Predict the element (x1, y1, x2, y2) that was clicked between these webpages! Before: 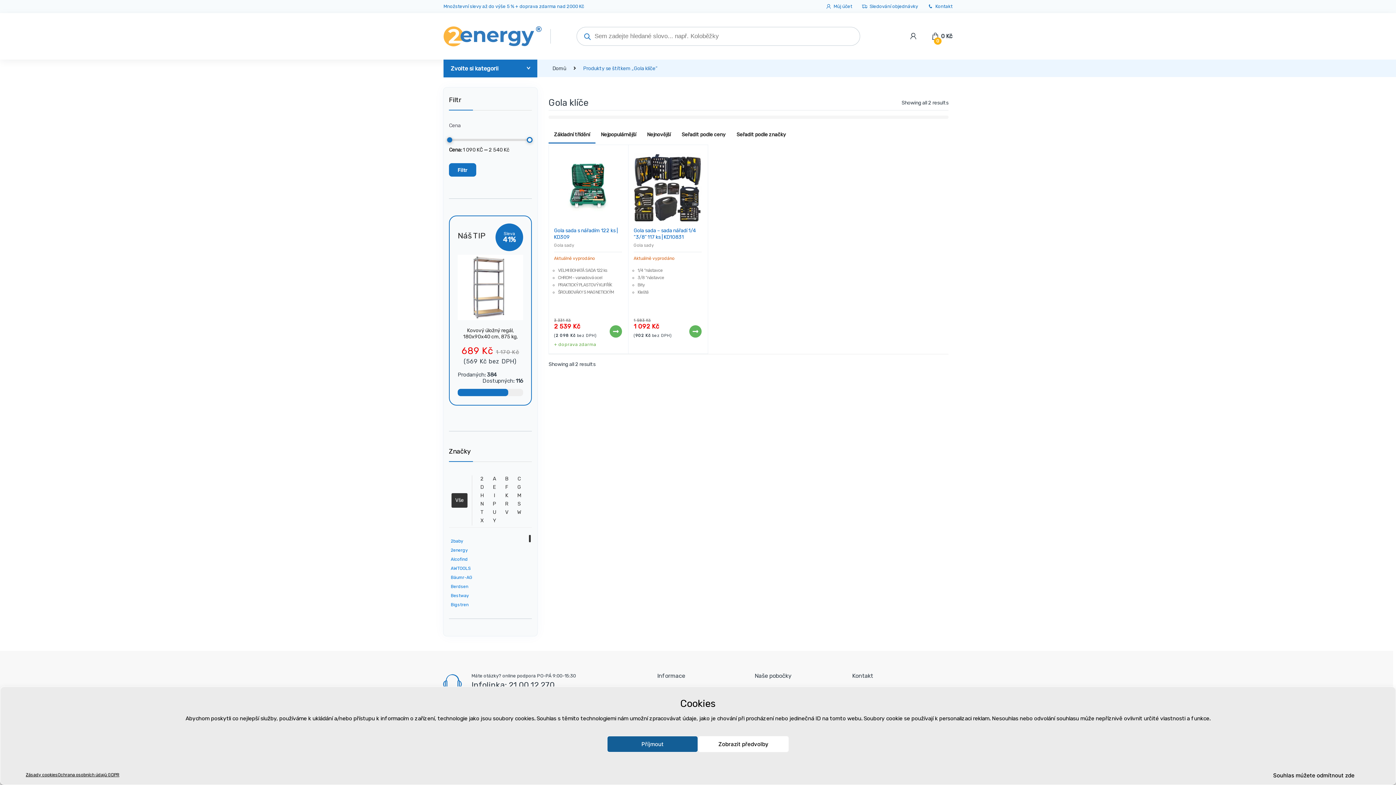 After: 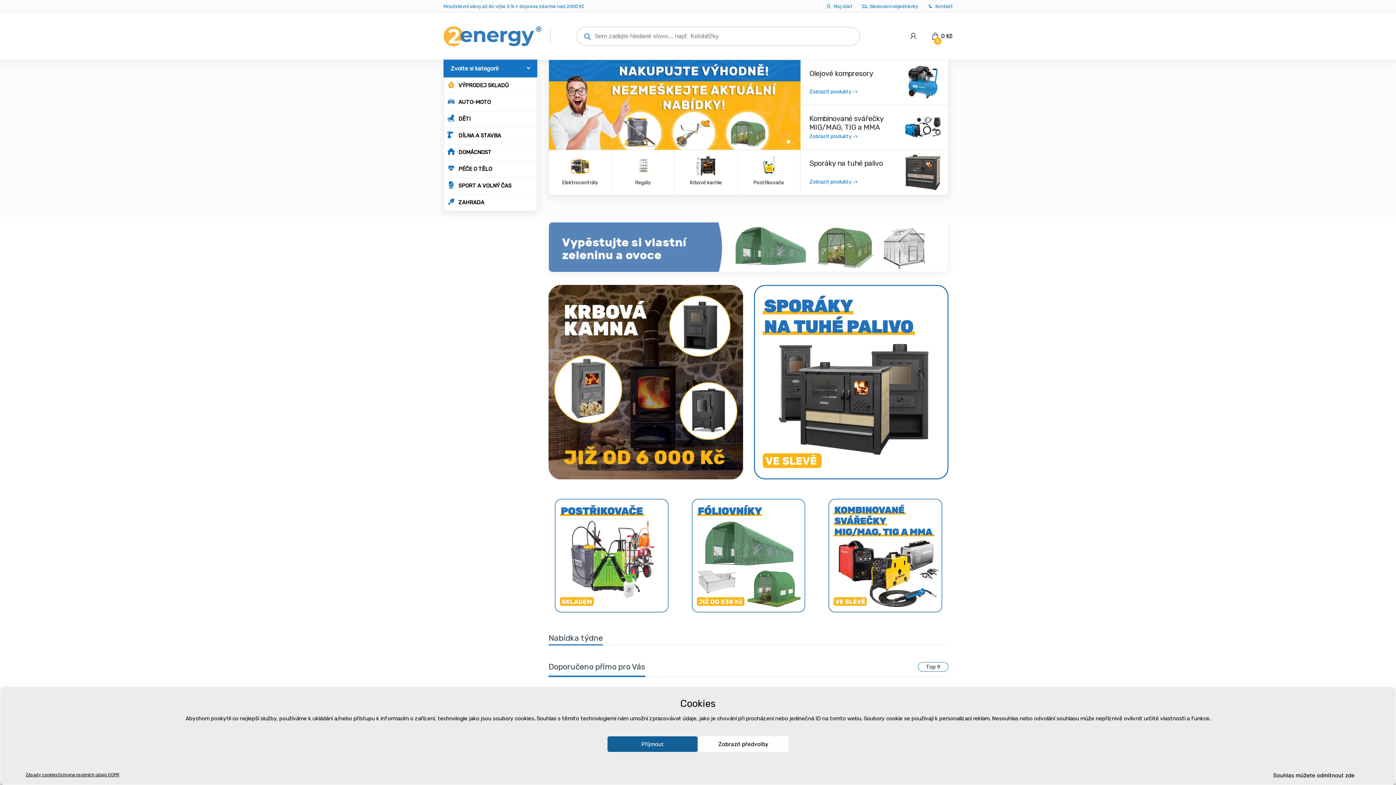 Action: bbox: (552, 64, 566, 72) label: Domů